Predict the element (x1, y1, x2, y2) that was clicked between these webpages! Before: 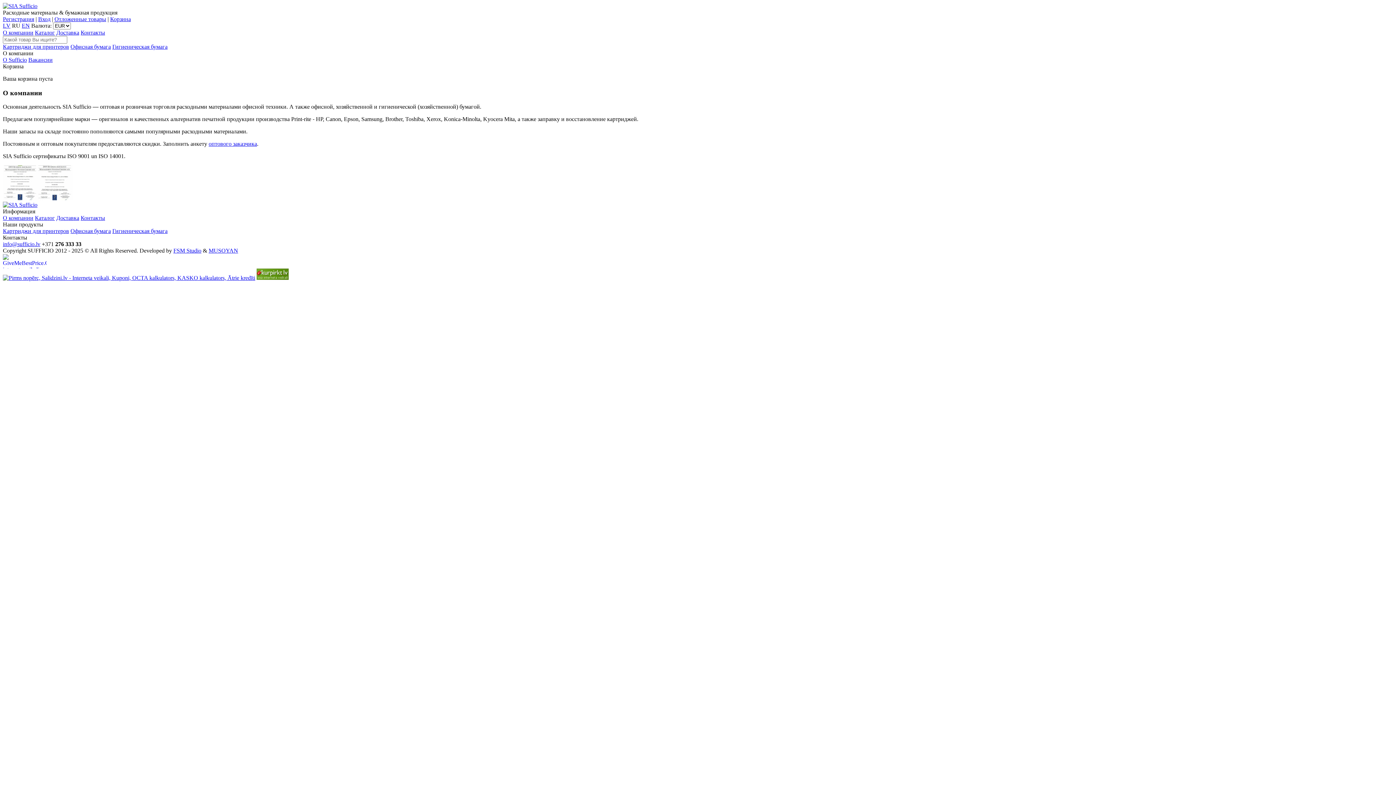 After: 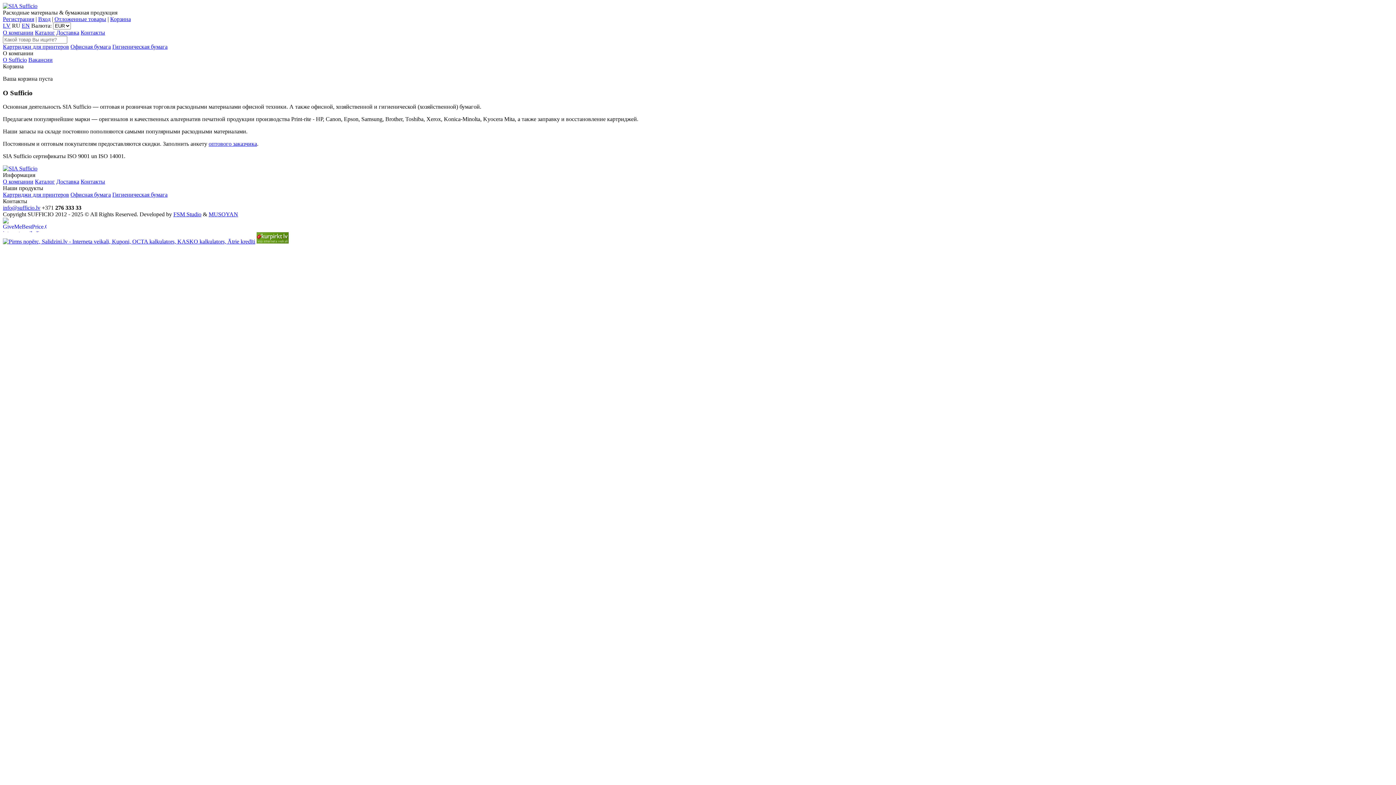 Action: label: О Sufficio bbox: (2, 56, 26, 62)